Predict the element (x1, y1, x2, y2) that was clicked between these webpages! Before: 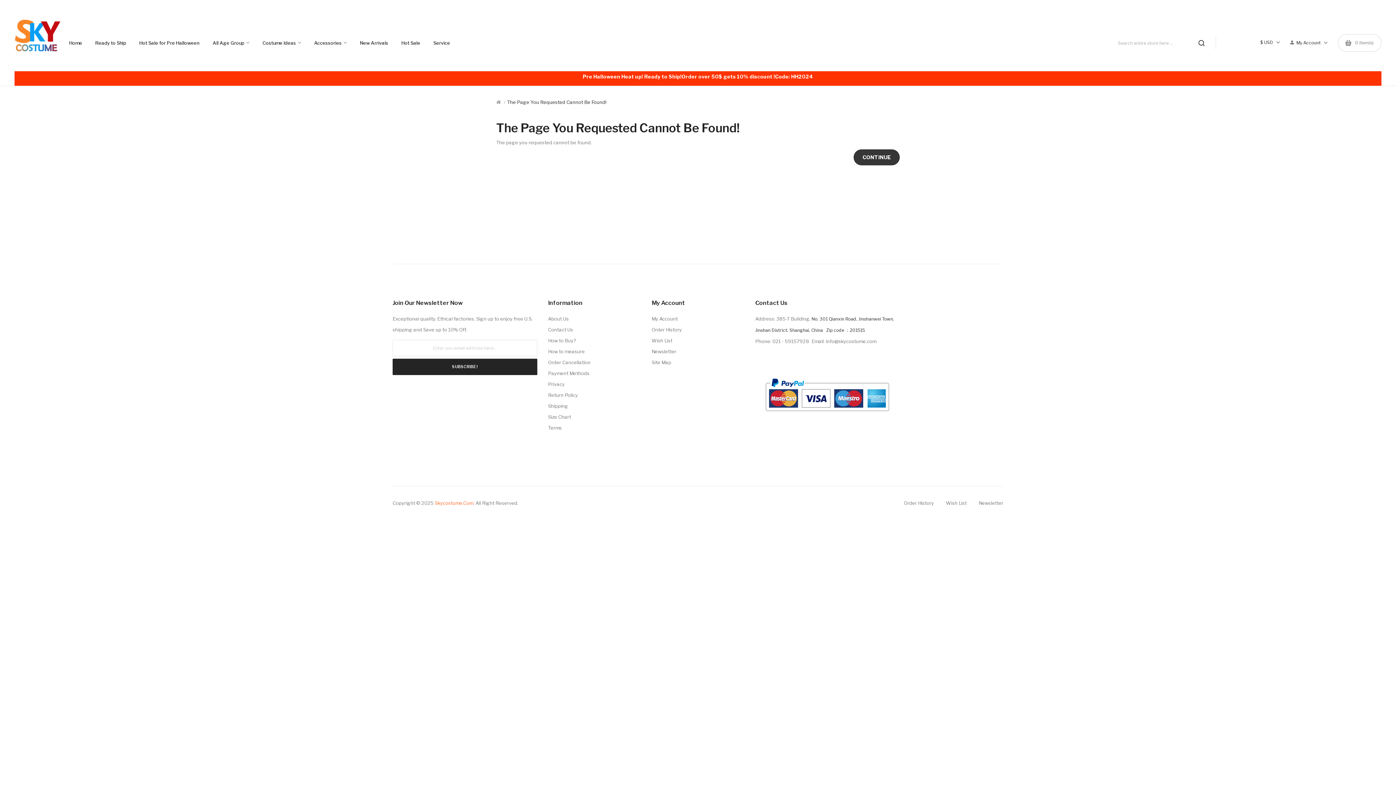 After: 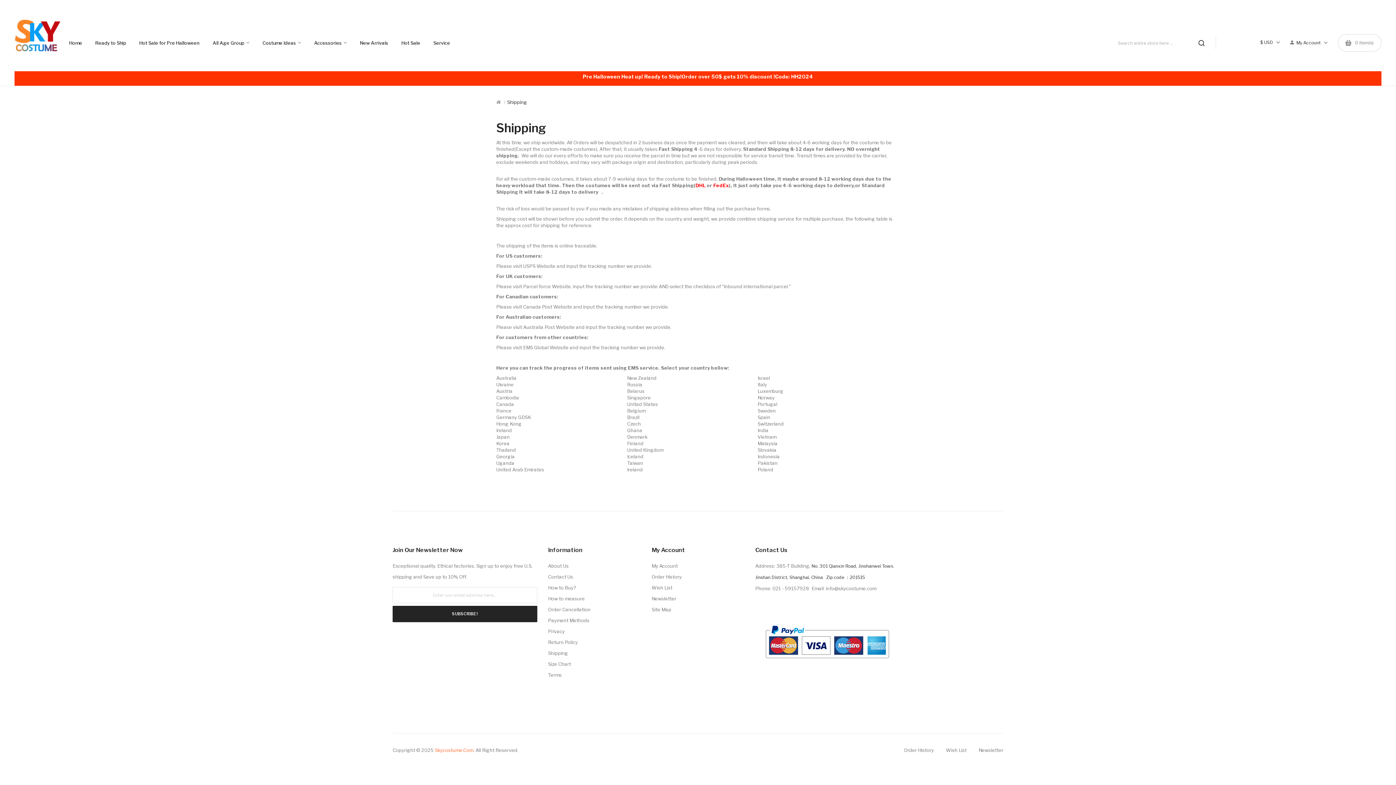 Action: label: Shipping bbox: (548, 400, 640, 411)